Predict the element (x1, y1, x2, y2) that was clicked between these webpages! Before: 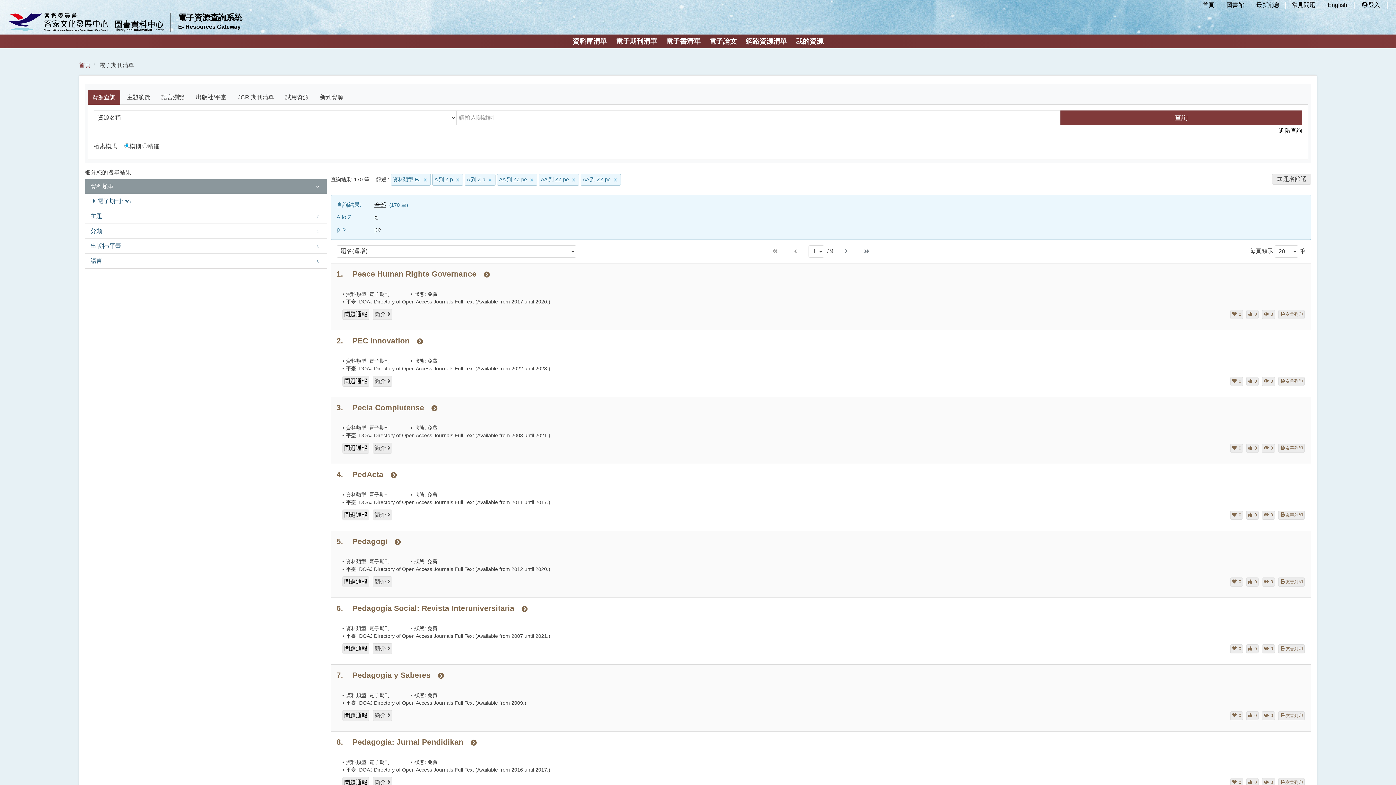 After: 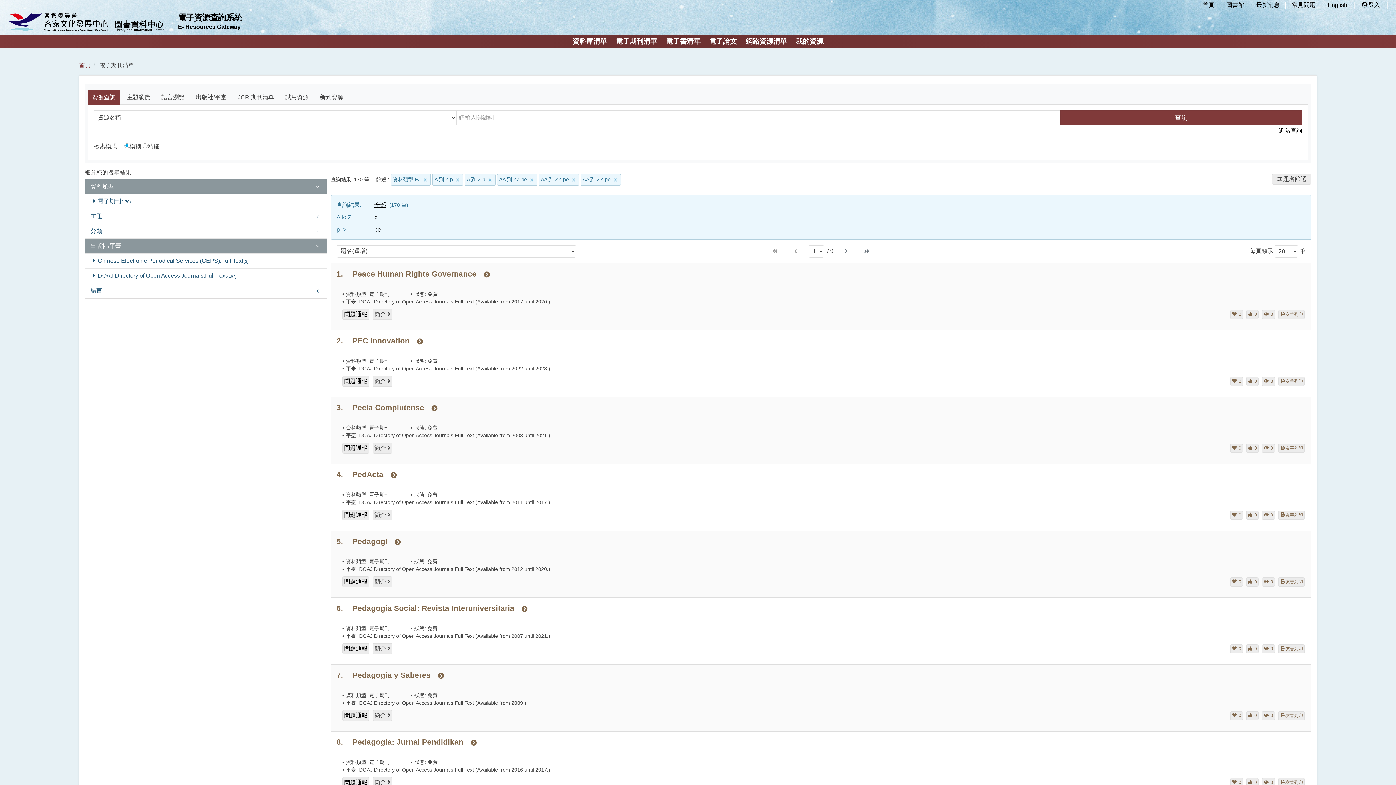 Action: bbox: (85, 238, 326, 253) label: 出版社/平臺